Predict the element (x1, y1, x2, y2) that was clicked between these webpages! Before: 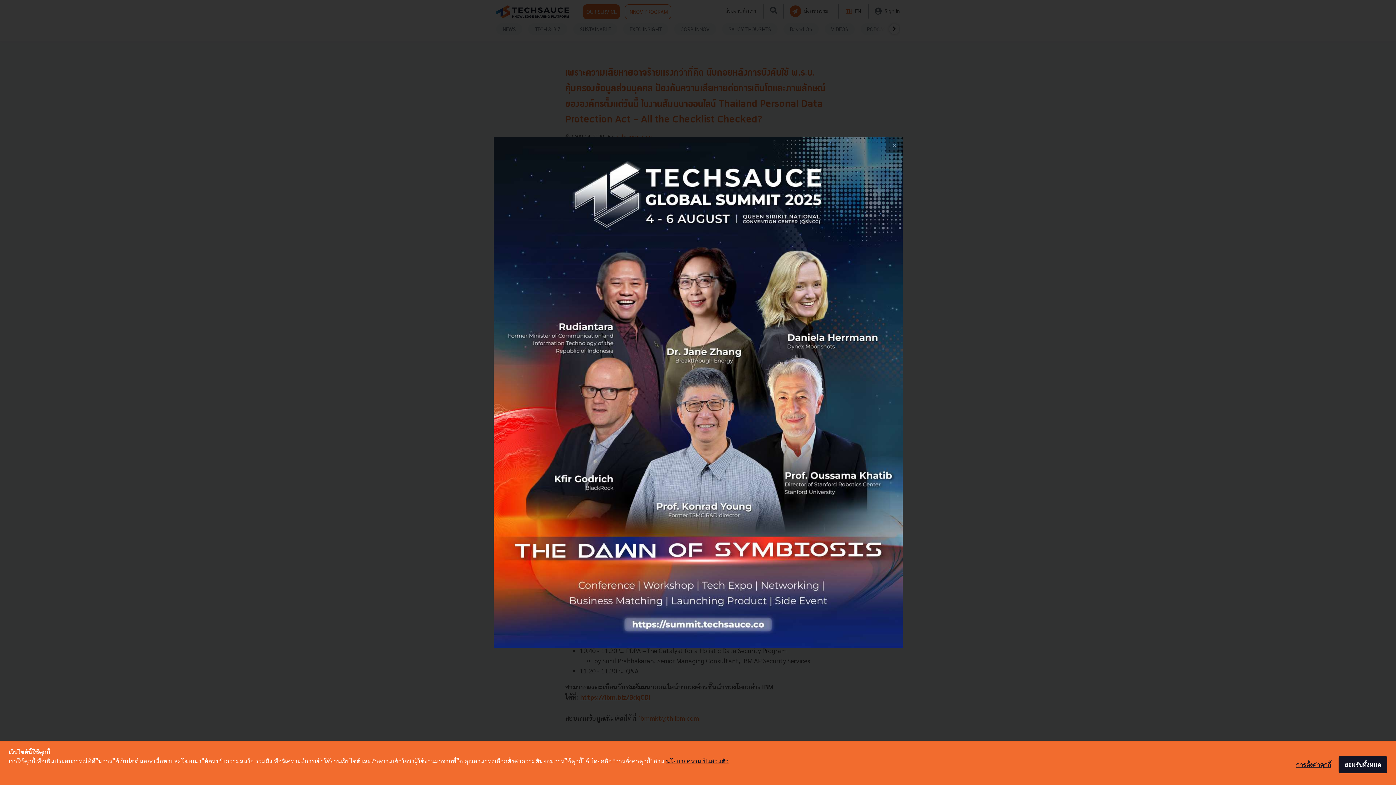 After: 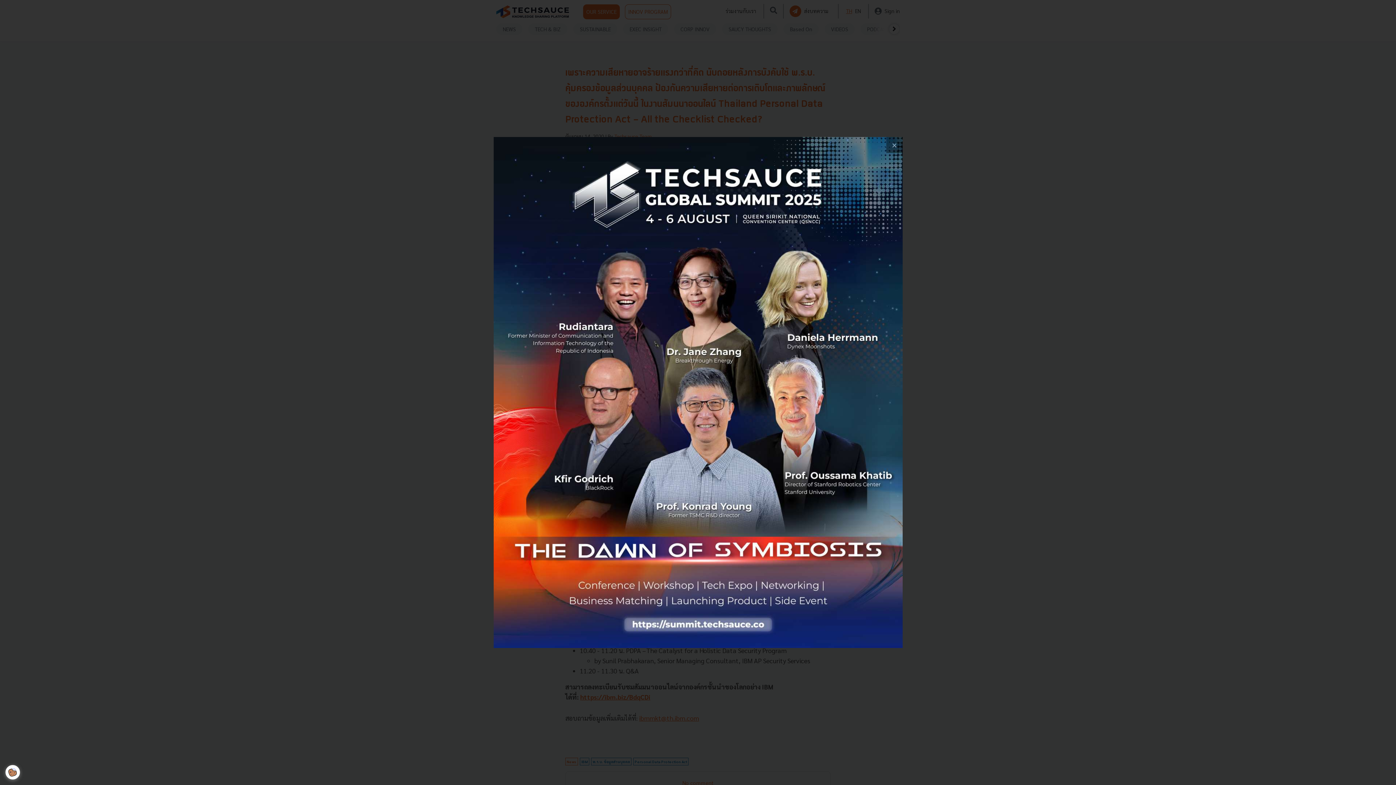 Action: bbox: (1338, 756, 1387, 773) label: ยอมรับทั้งหมด